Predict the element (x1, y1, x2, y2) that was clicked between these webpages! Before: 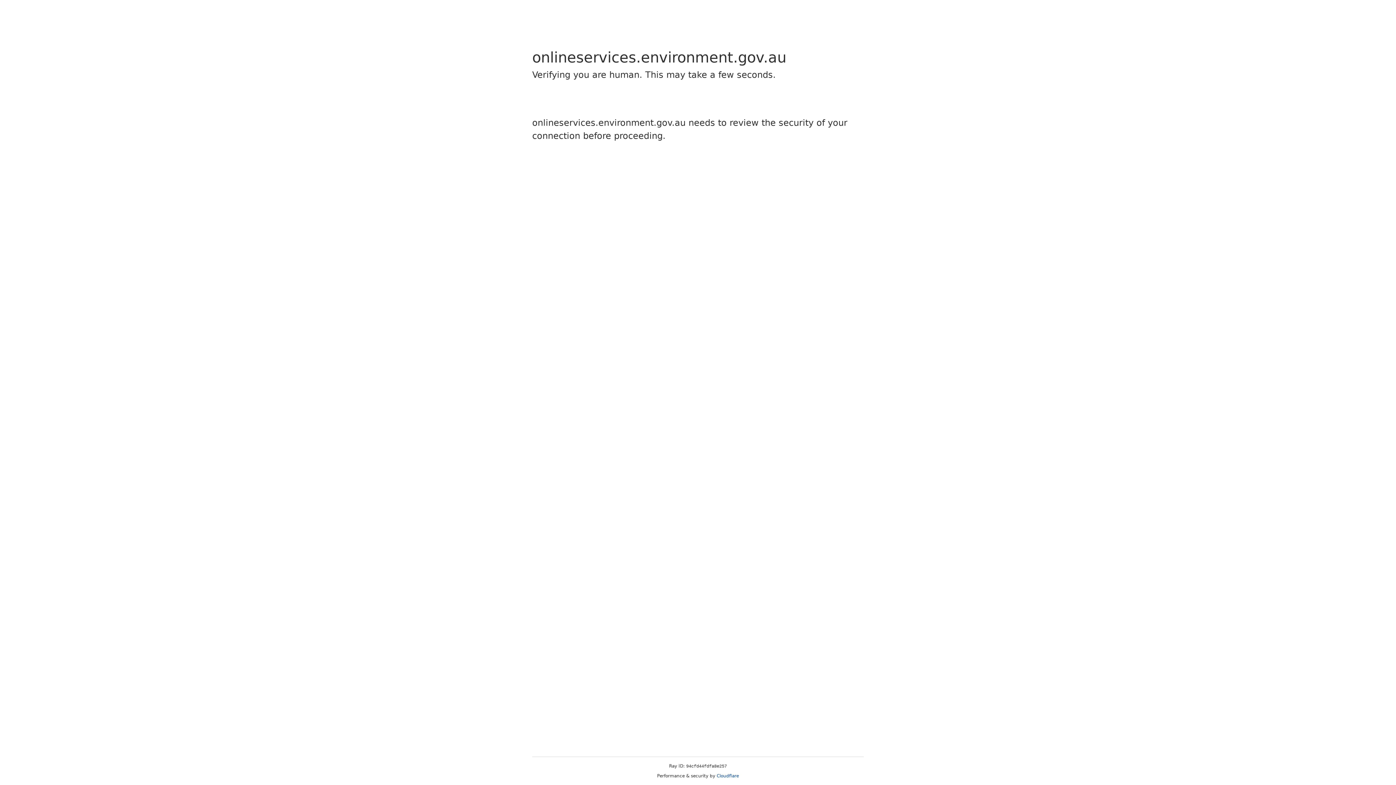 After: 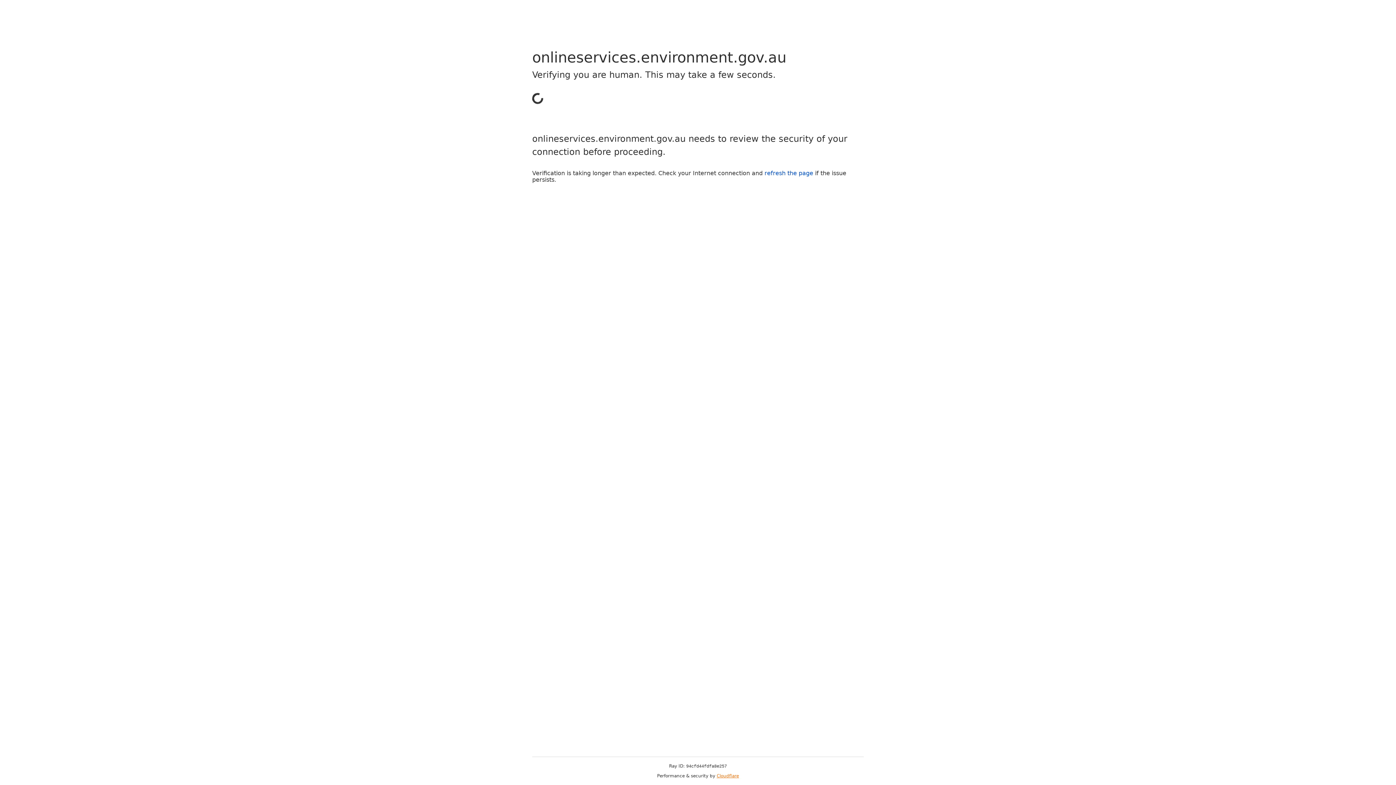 Action: bbox: (716, 773, 739, 778) label: Cloudflare